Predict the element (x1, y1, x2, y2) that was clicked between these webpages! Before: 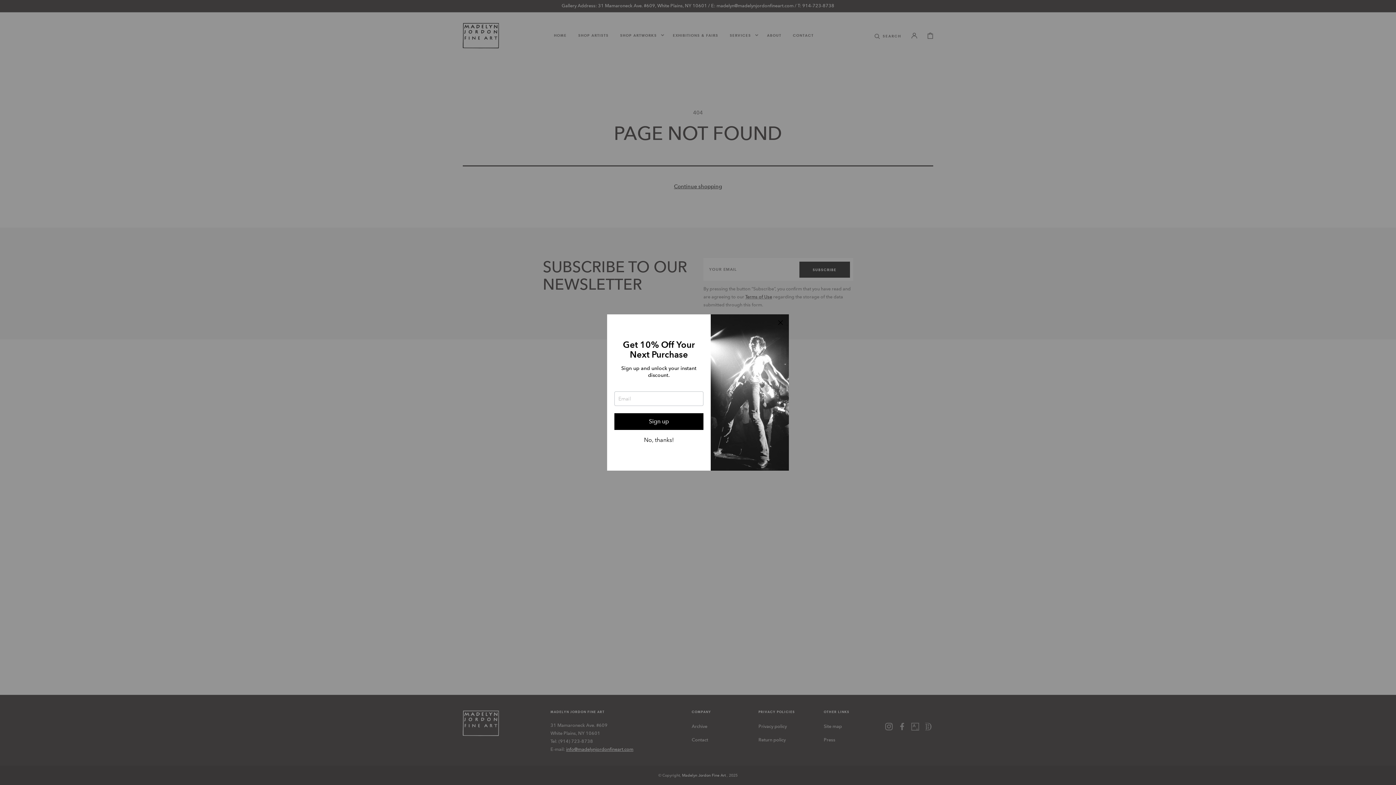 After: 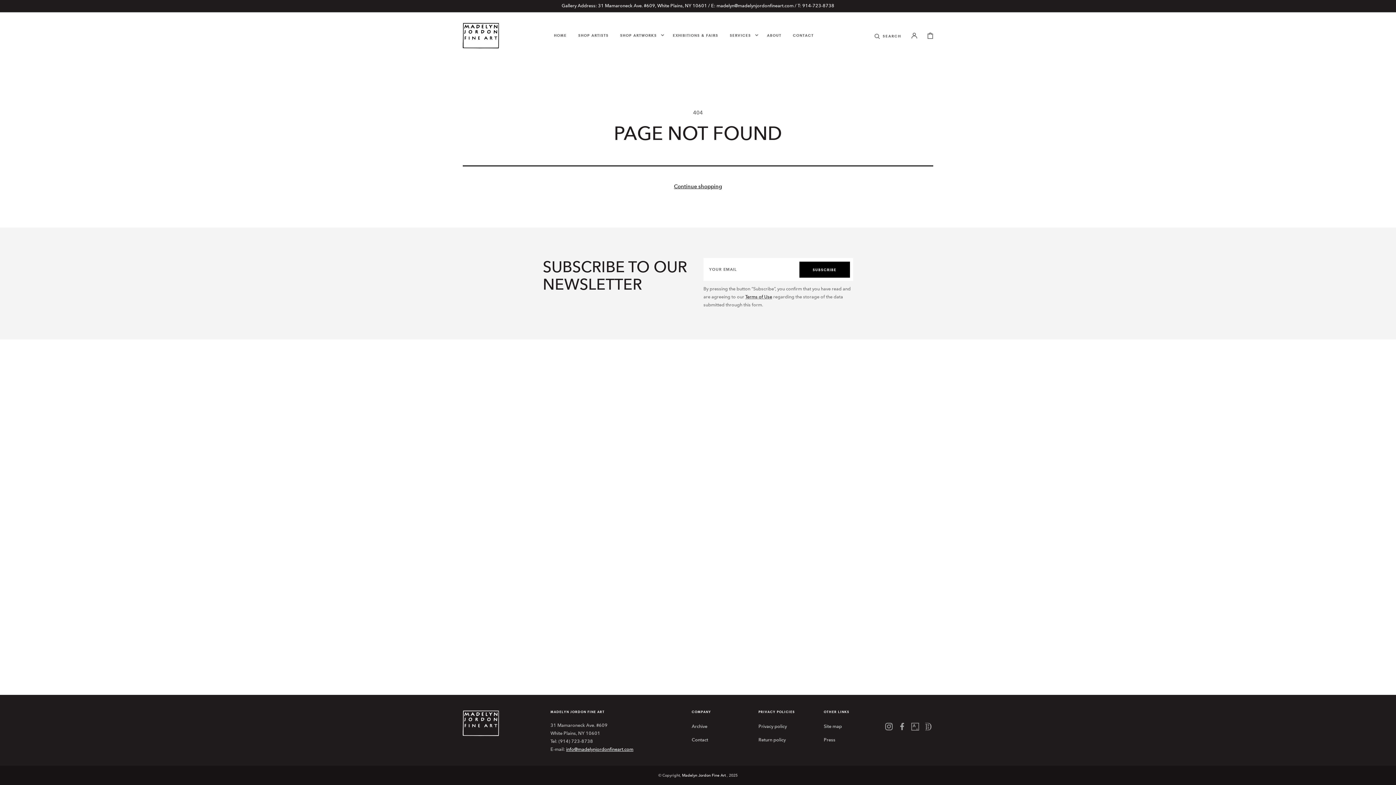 Action: bbox: (777, 318, 783, 327)